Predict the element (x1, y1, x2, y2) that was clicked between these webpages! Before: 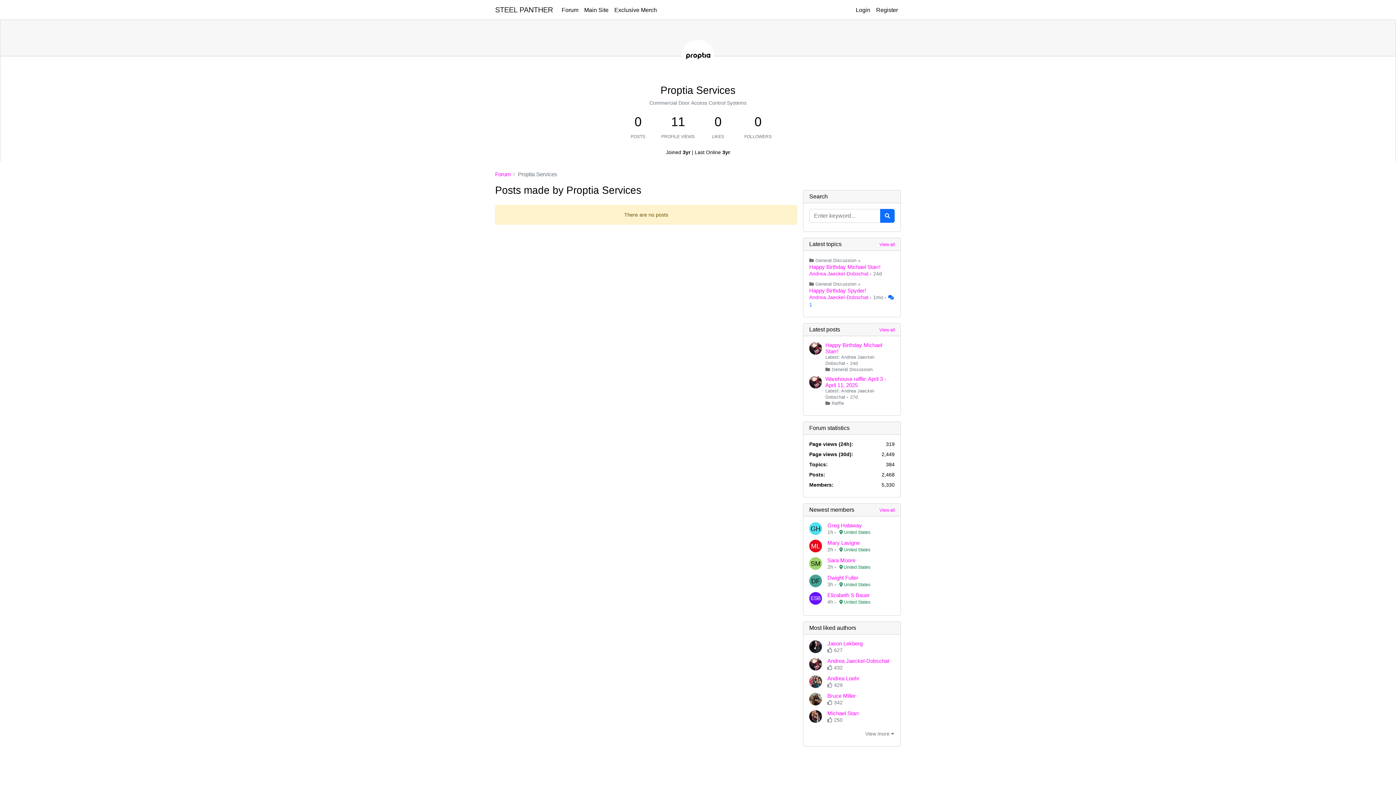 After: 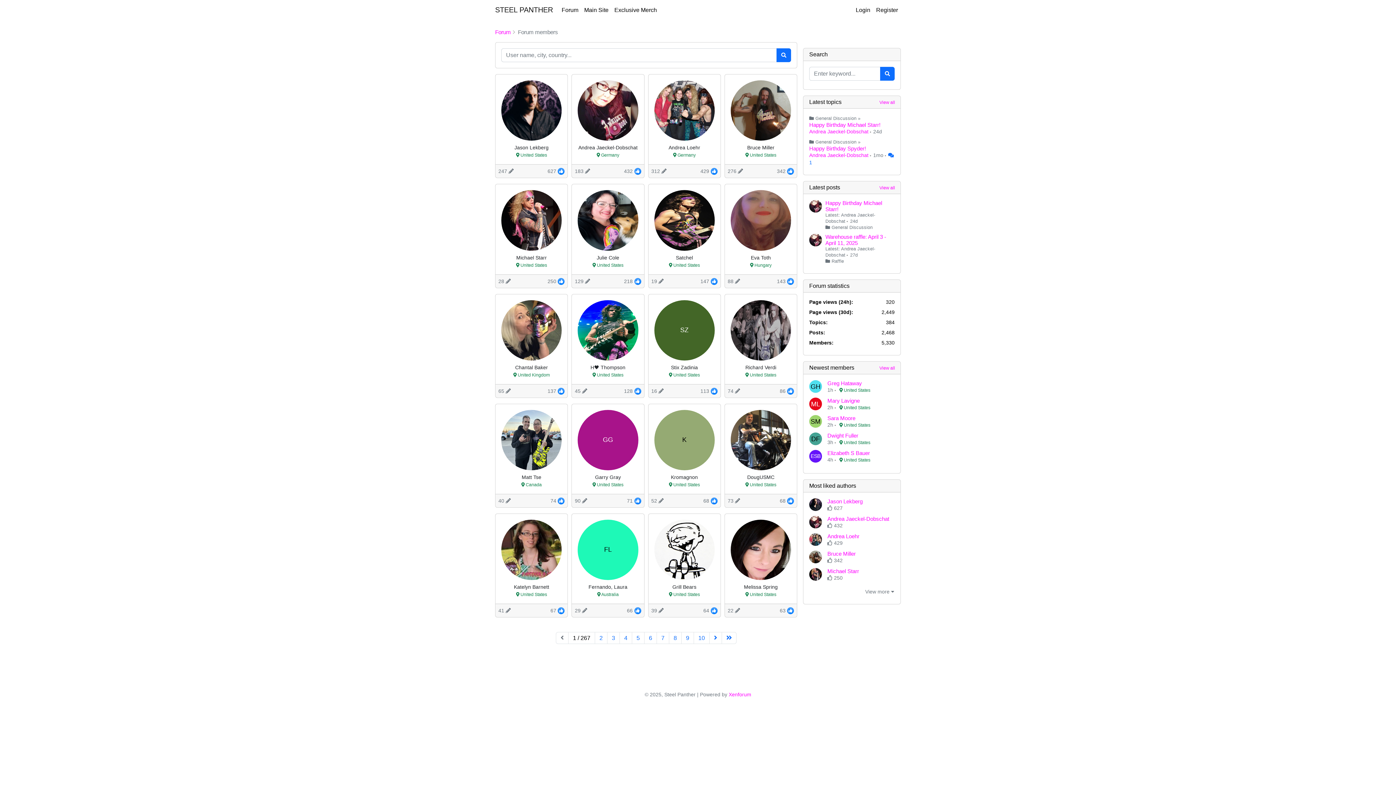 Action: bbox: (879, 508, 895, 513) label: View all